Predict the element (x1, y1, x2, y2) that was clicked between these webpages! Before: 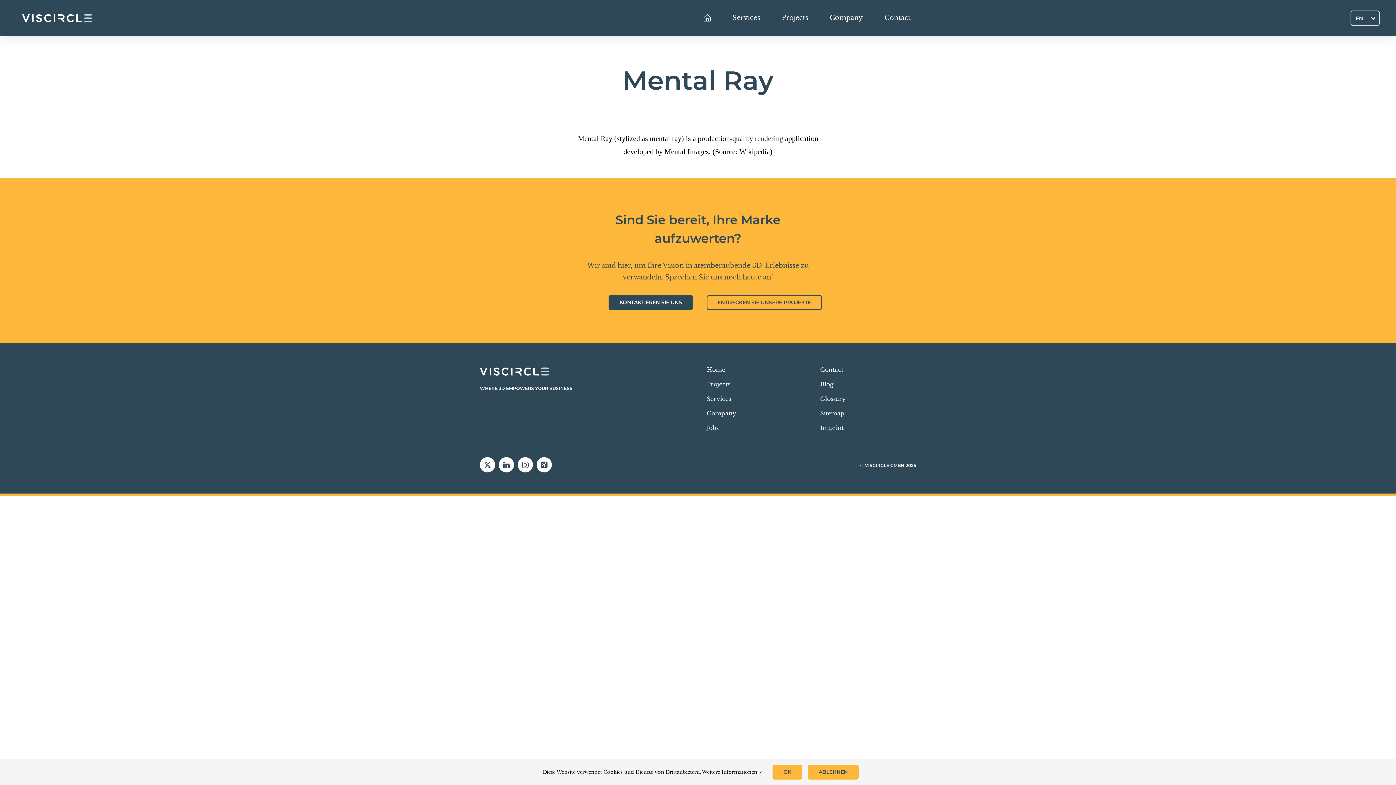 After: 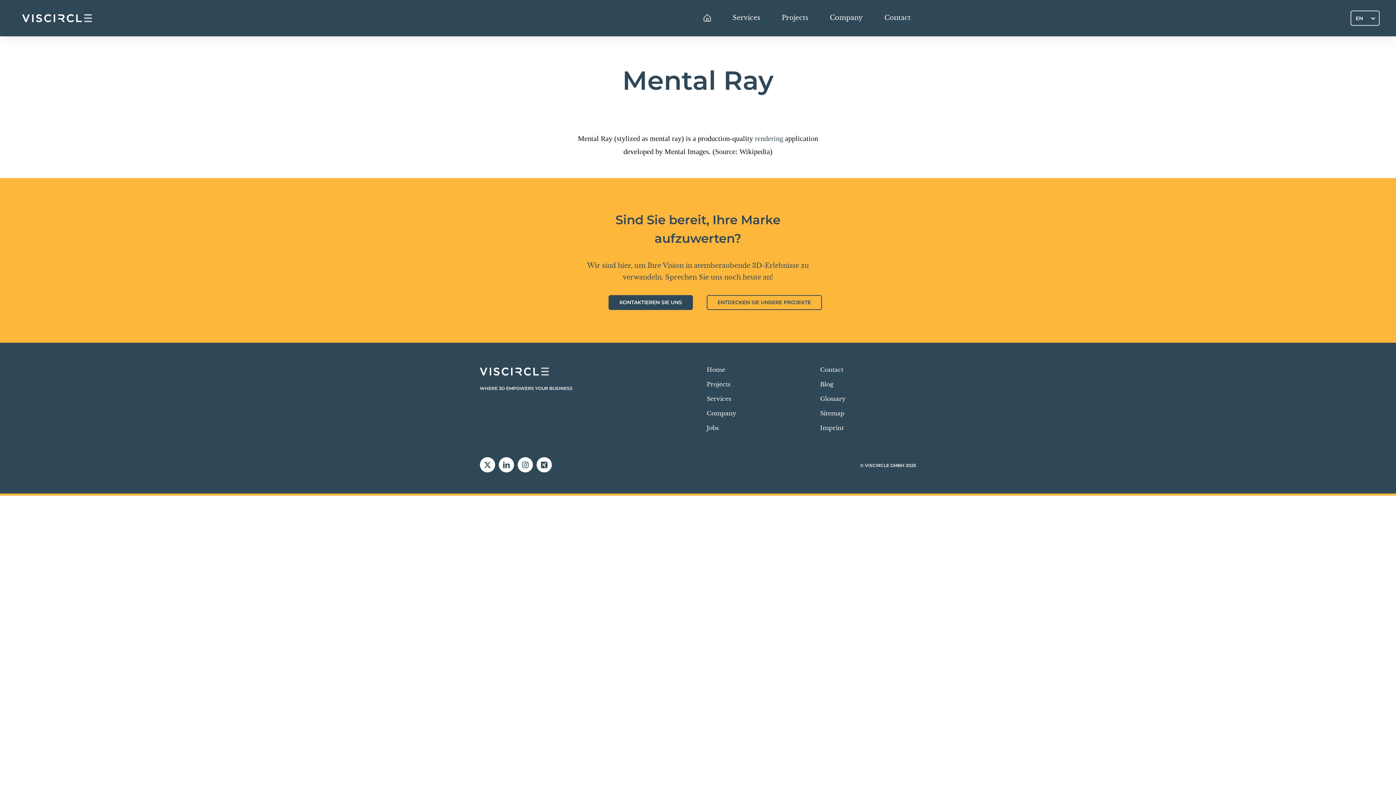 Action: bbox: (772, 765, 802, 780) label: OK